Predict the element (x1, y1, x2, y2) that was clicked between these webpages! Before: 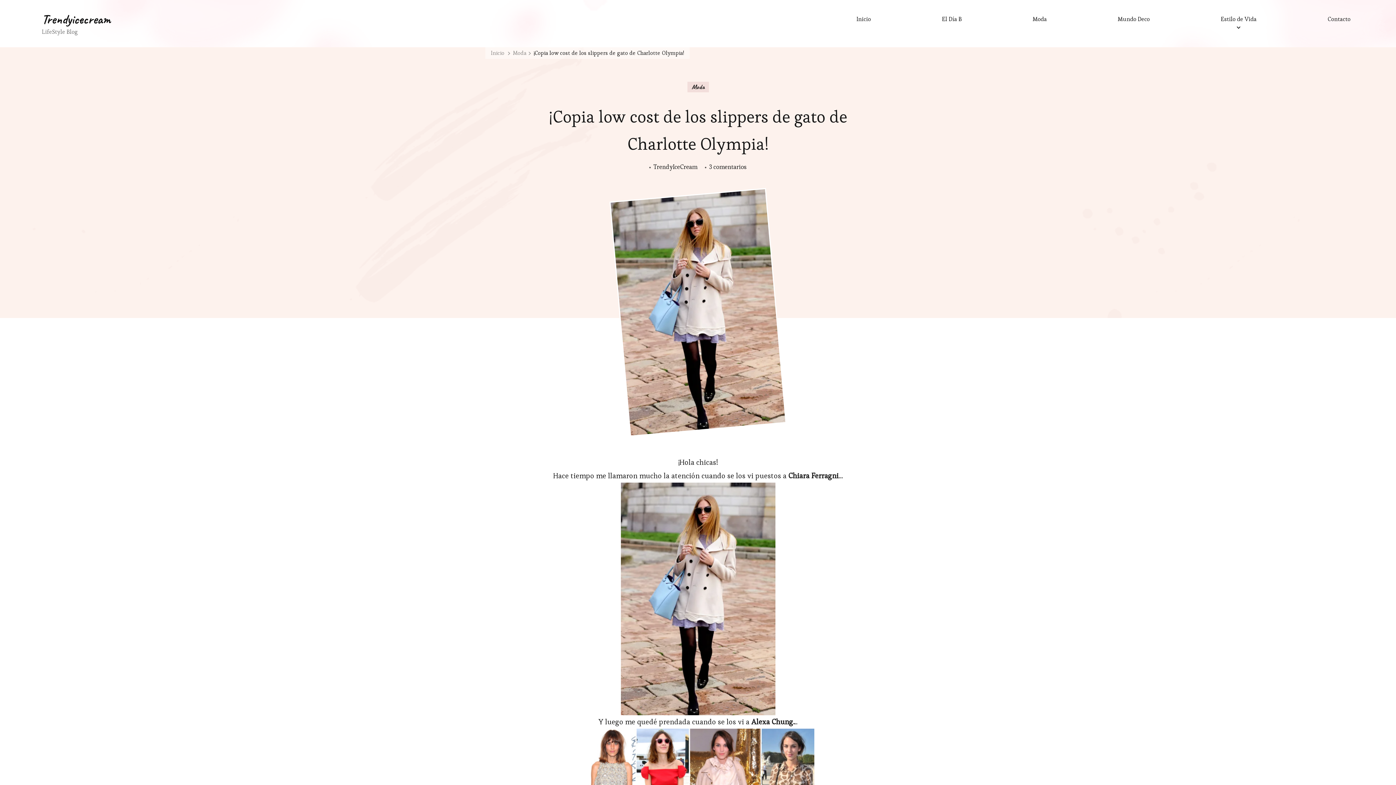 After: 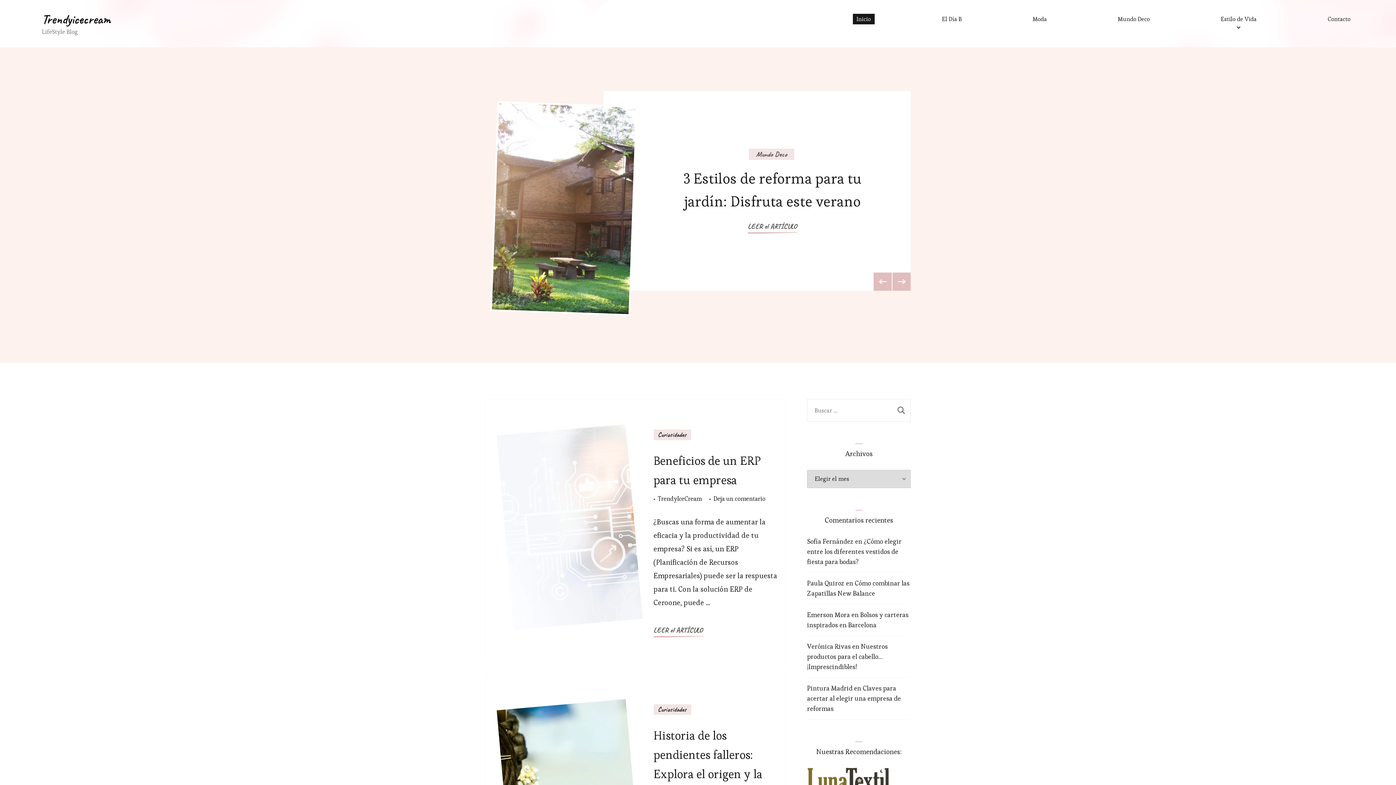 Action: label: Inicio bbox: (491, 49, 504, 57)